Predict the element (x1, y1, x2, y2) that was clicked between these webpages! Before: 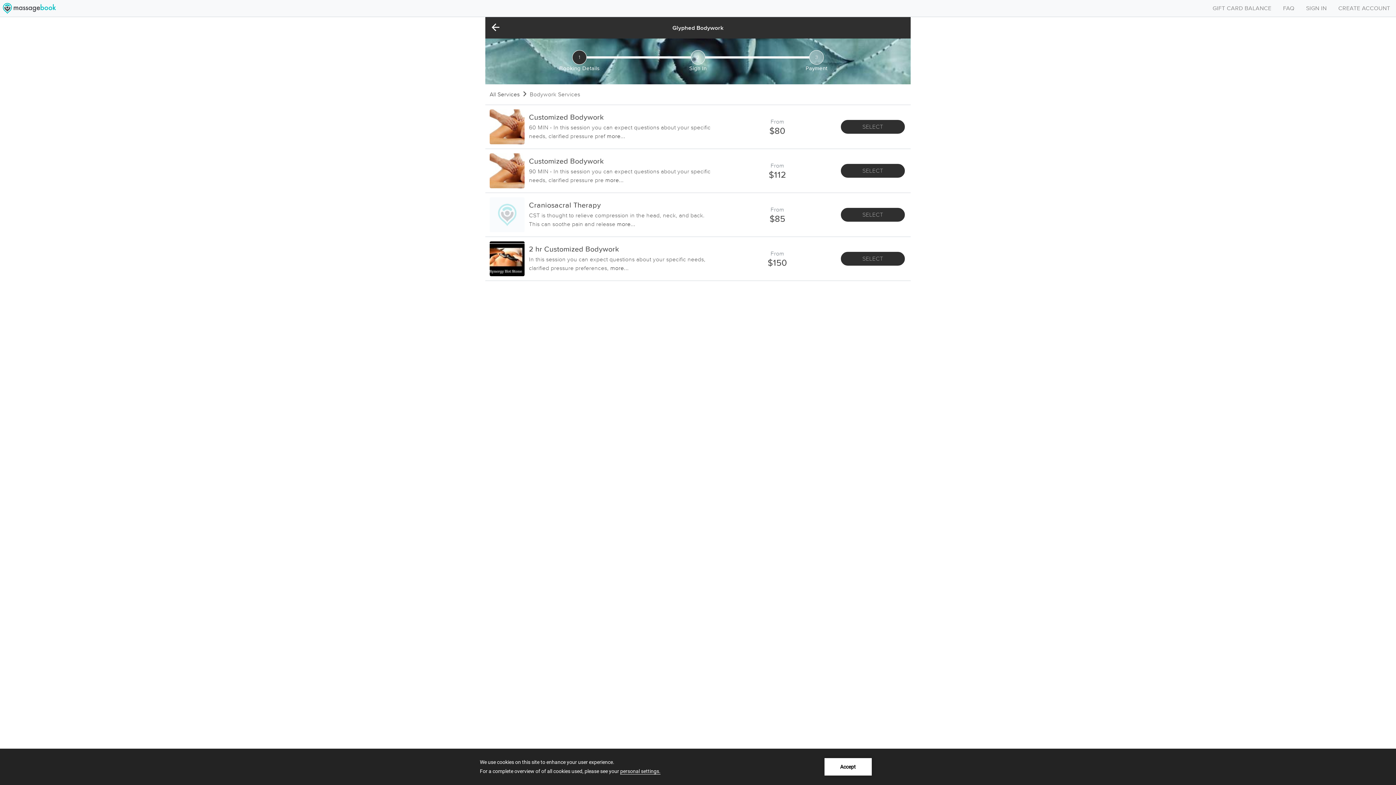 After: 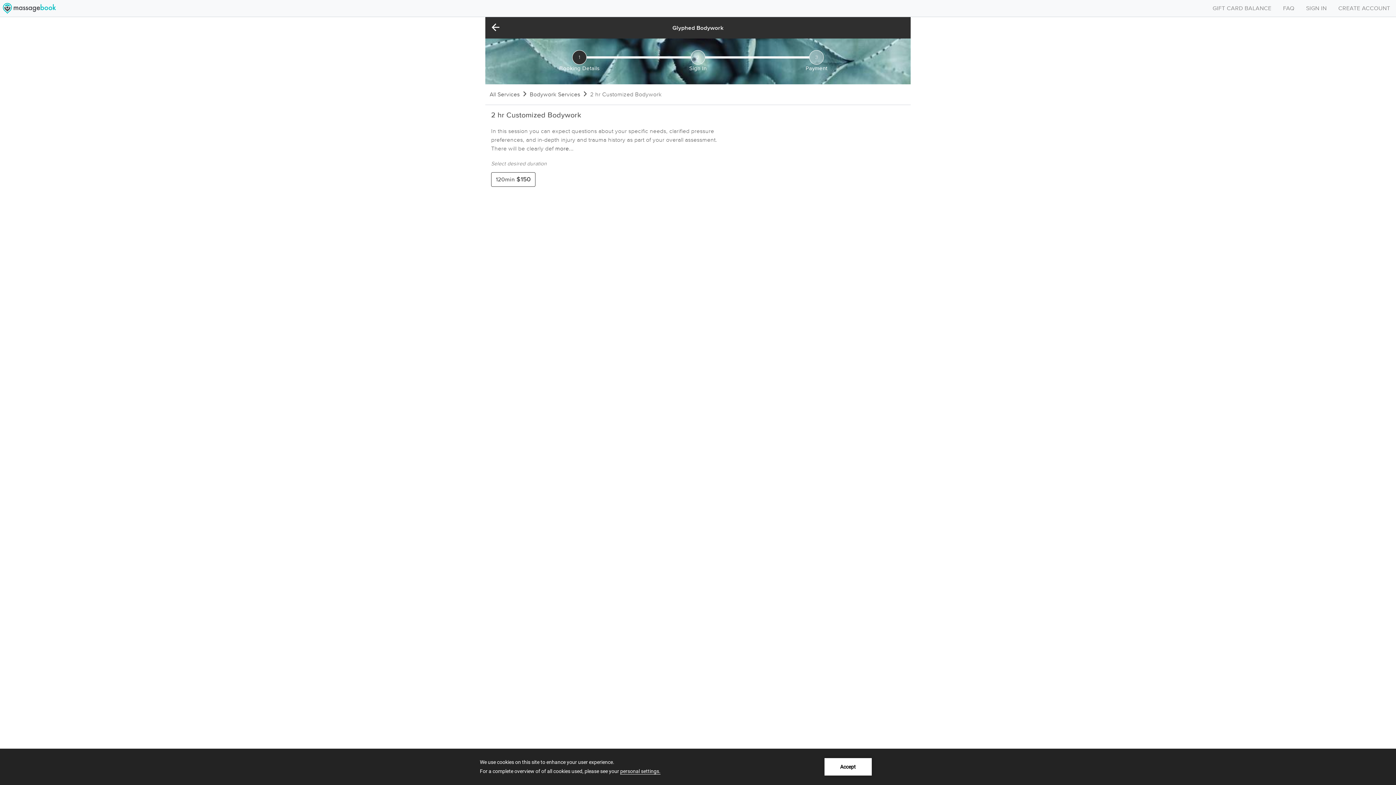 Action: bbox: (841, 252, 905, 265) label: SELECT